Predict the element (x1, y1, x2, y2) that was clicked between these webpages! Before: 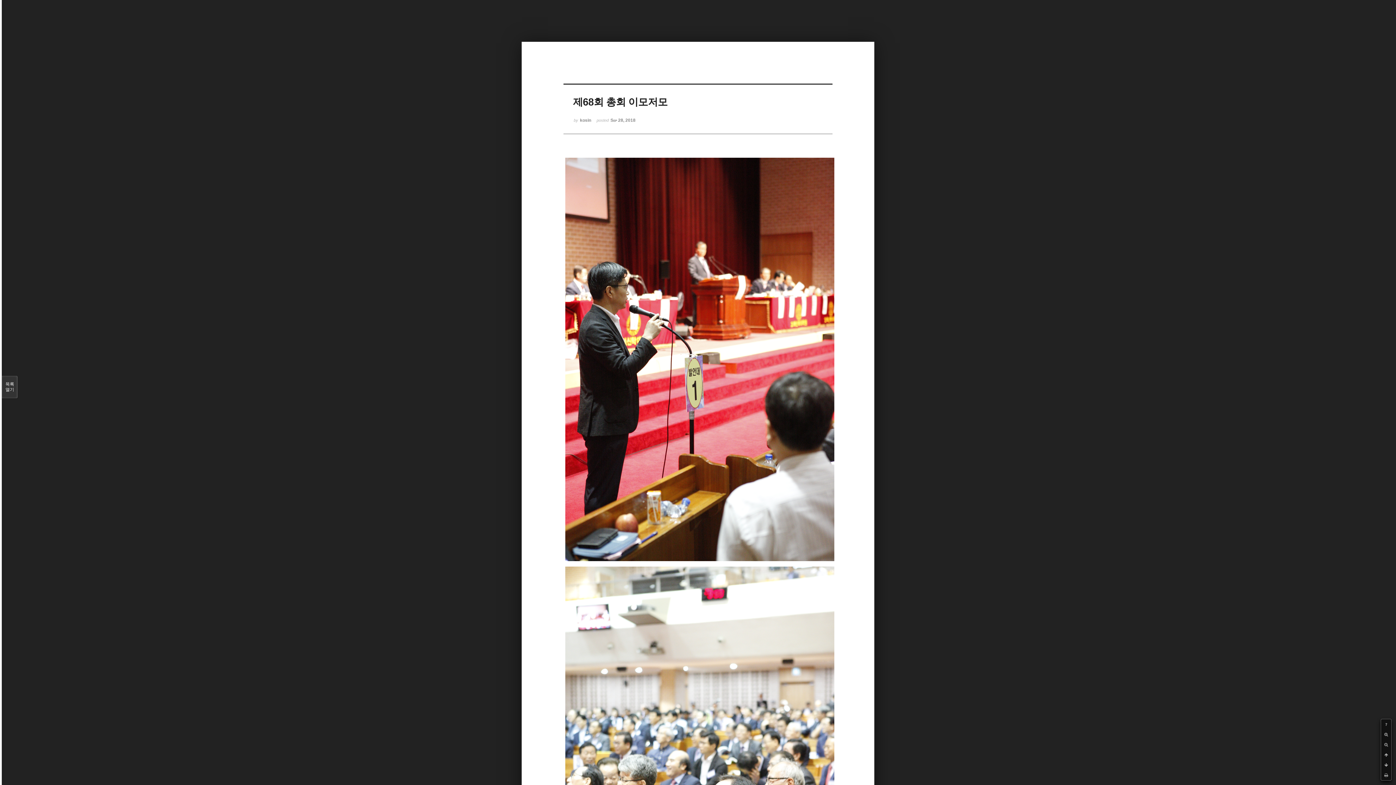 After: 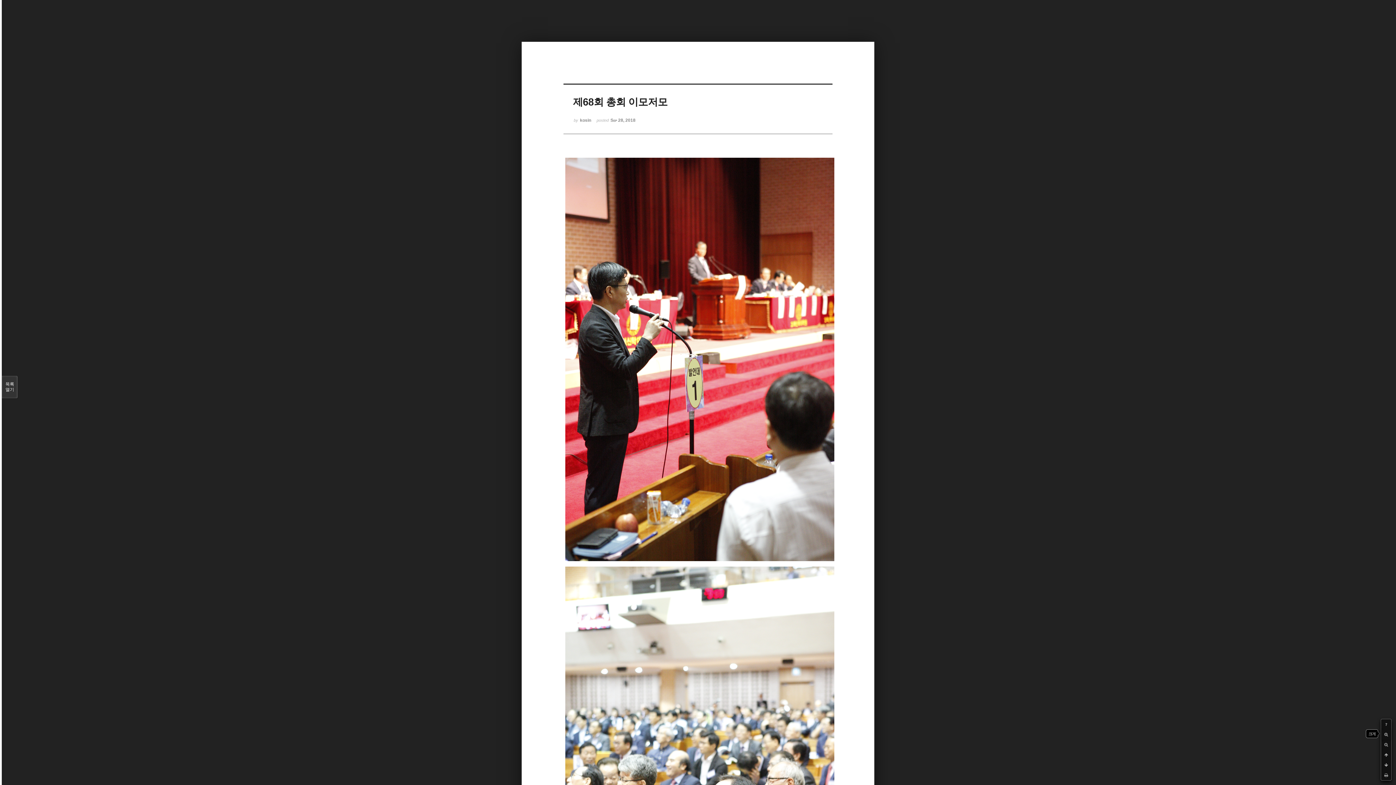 Action: bbox: (1381, 729, 1391, 740)